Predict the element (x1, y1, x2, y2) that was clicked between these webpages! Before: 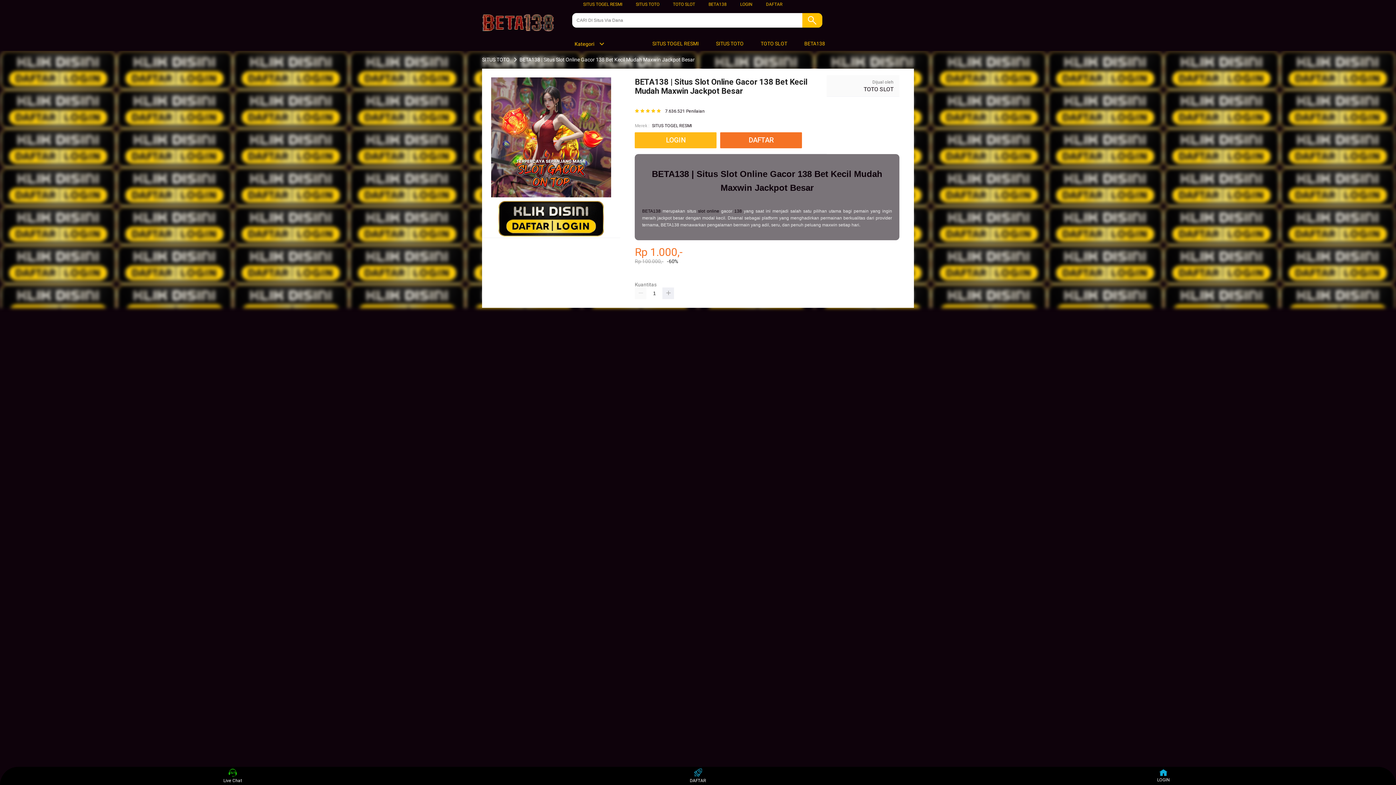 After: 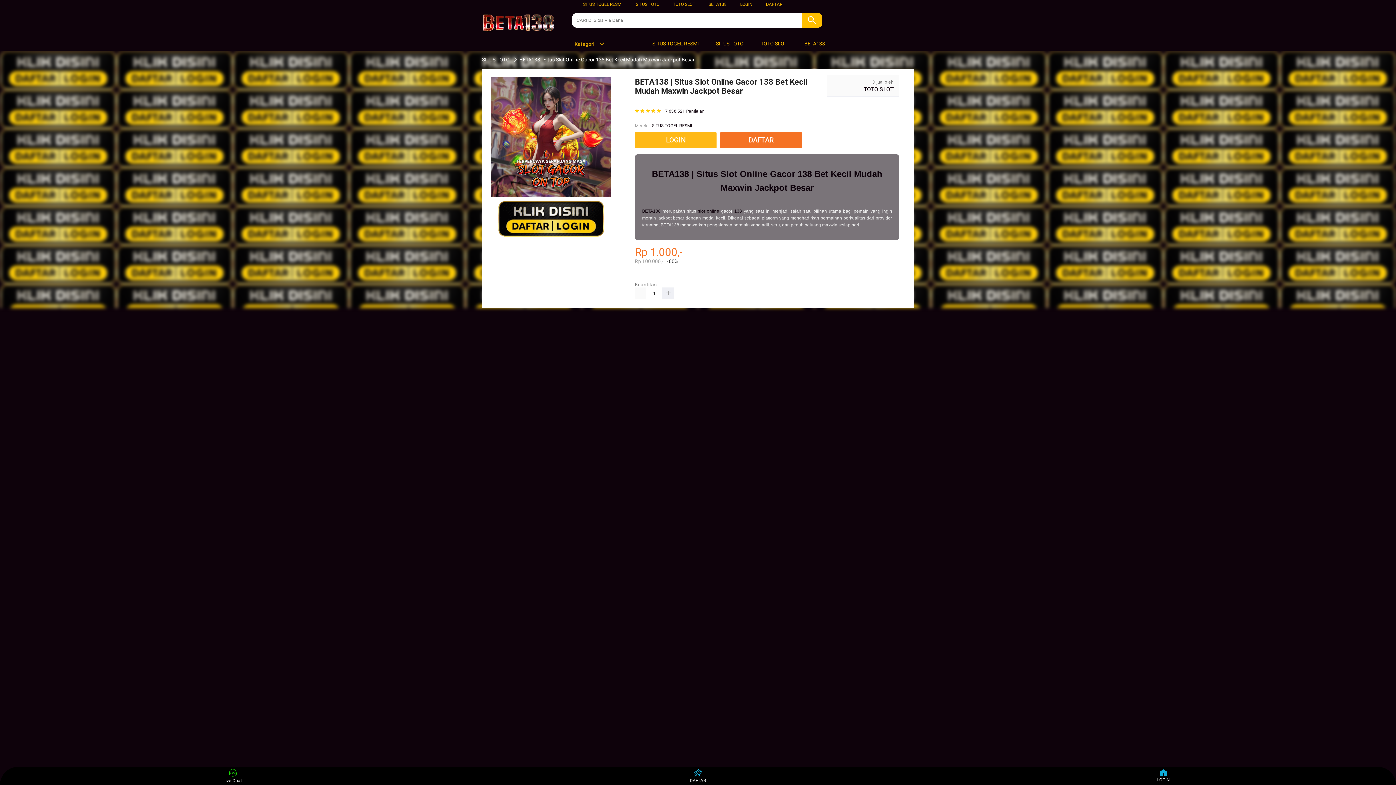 Action: label: 138 bbox: (734, 208, 742, 213)